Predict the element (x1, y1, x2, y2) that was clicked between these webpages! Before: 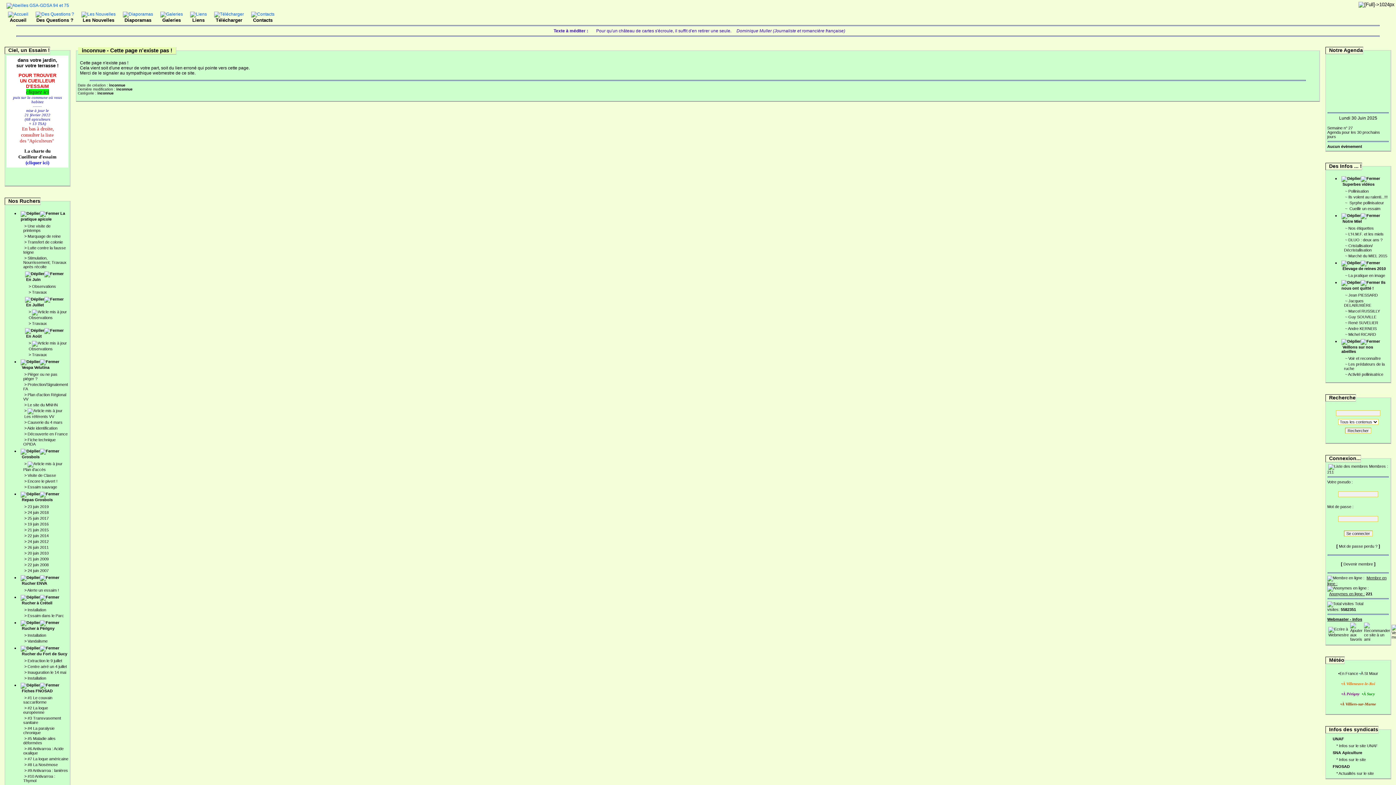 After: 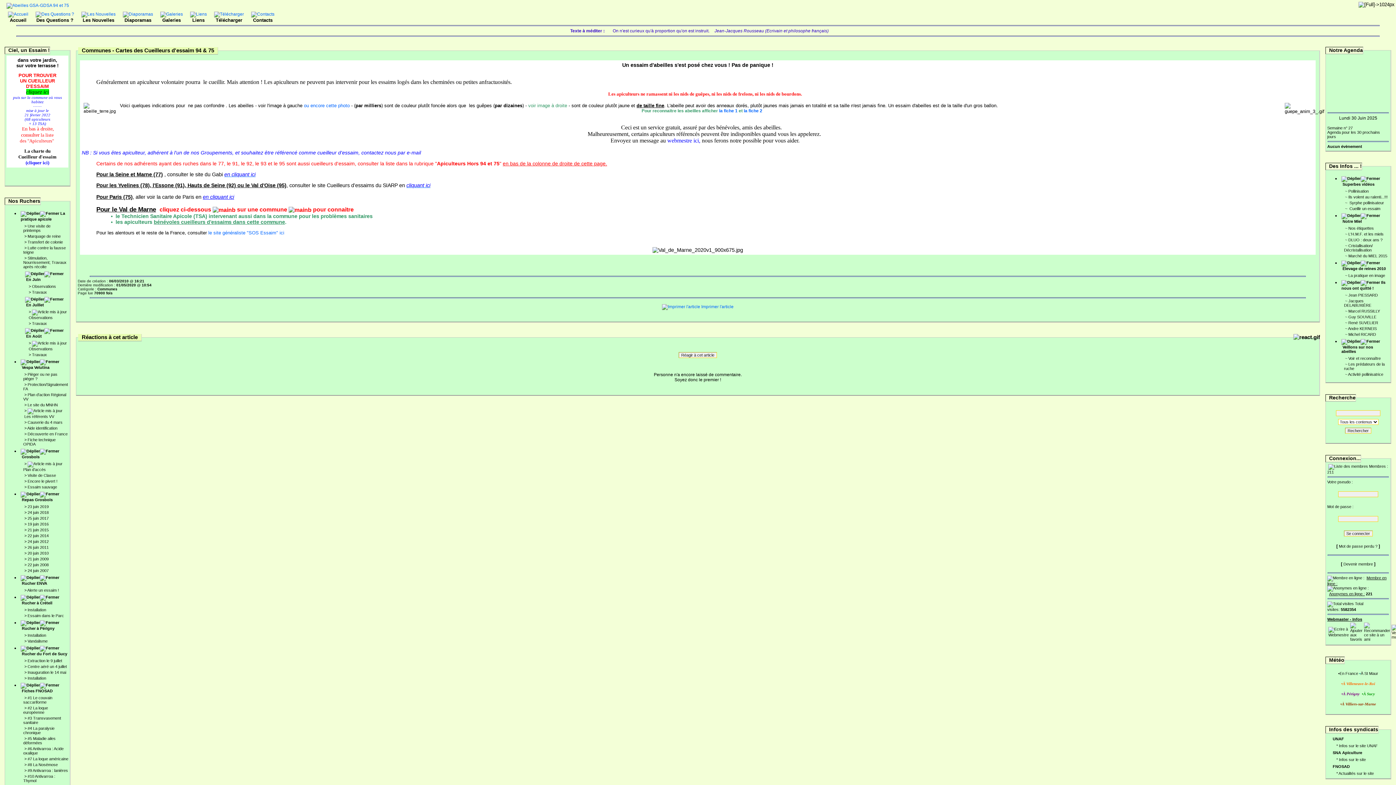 Action: bbox: (26, 90, 48, 94) label: cliquez ici